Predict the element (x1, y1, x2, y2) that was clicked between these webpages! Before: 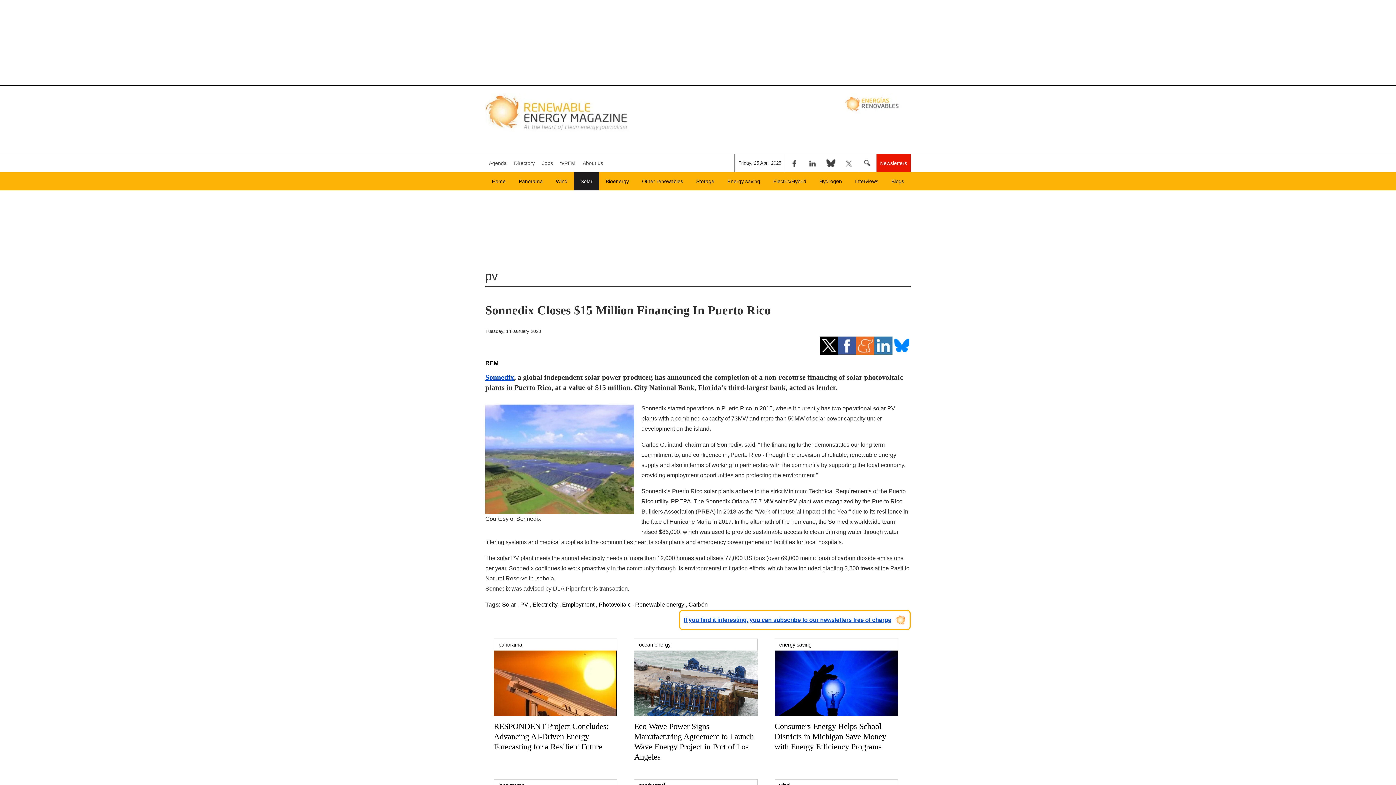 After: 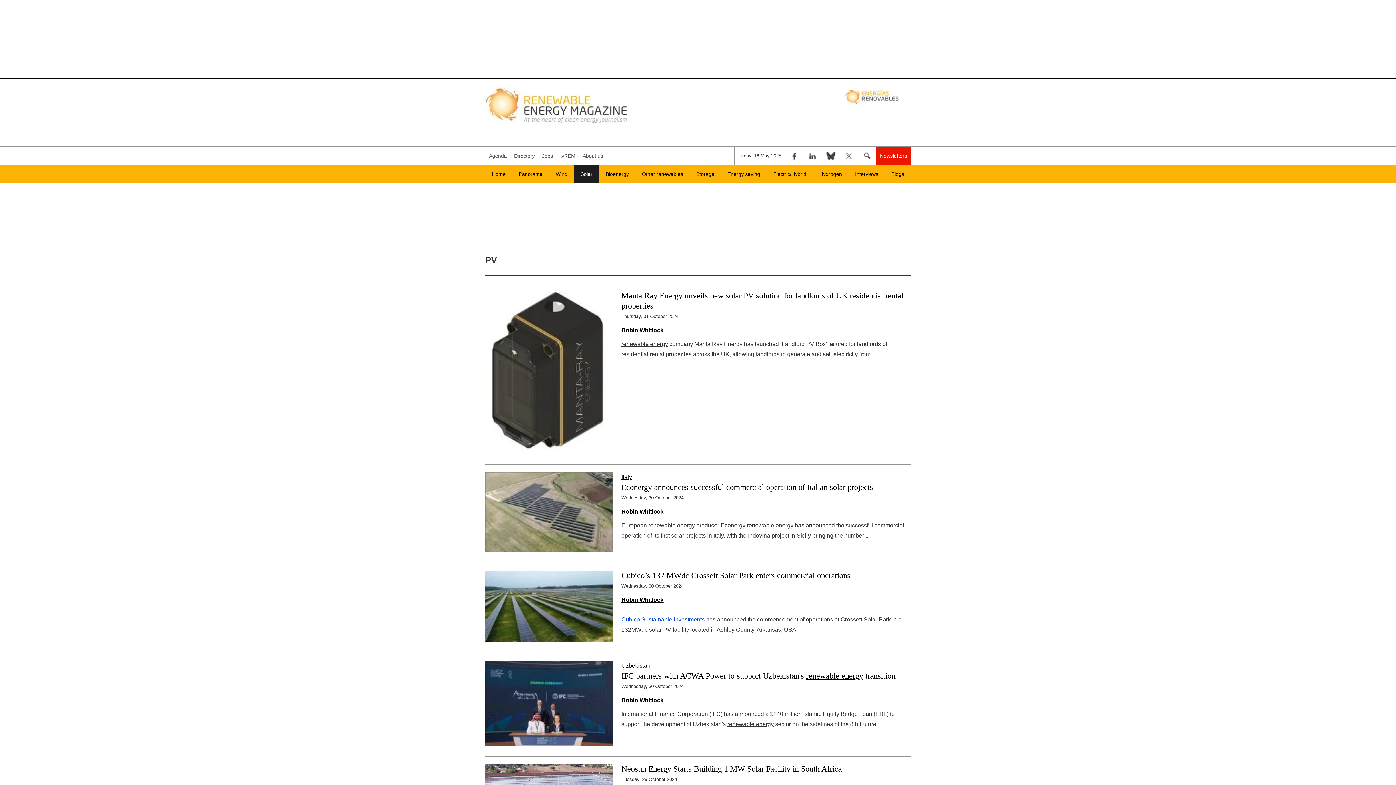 Action: label: Renewable energy bbox: (635, 601, 684, 608)